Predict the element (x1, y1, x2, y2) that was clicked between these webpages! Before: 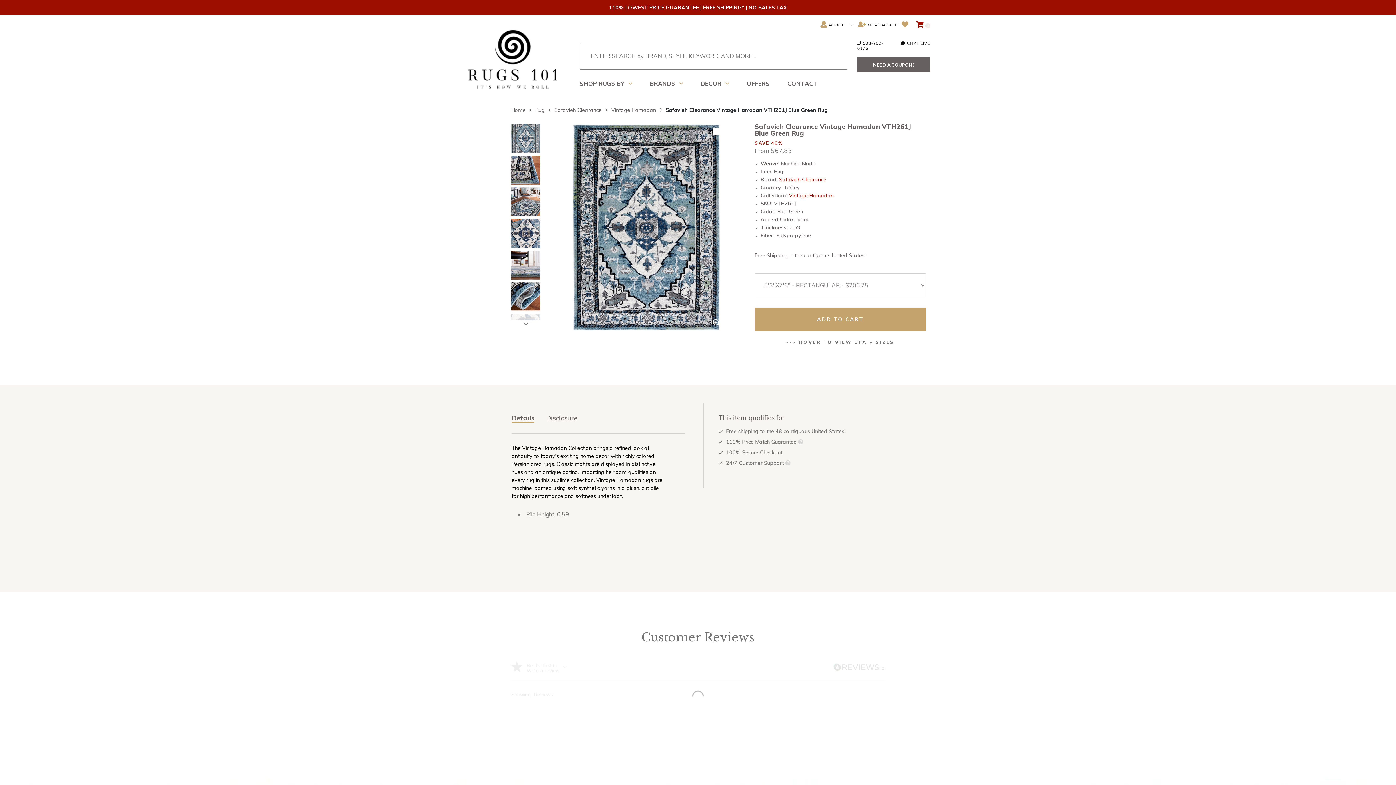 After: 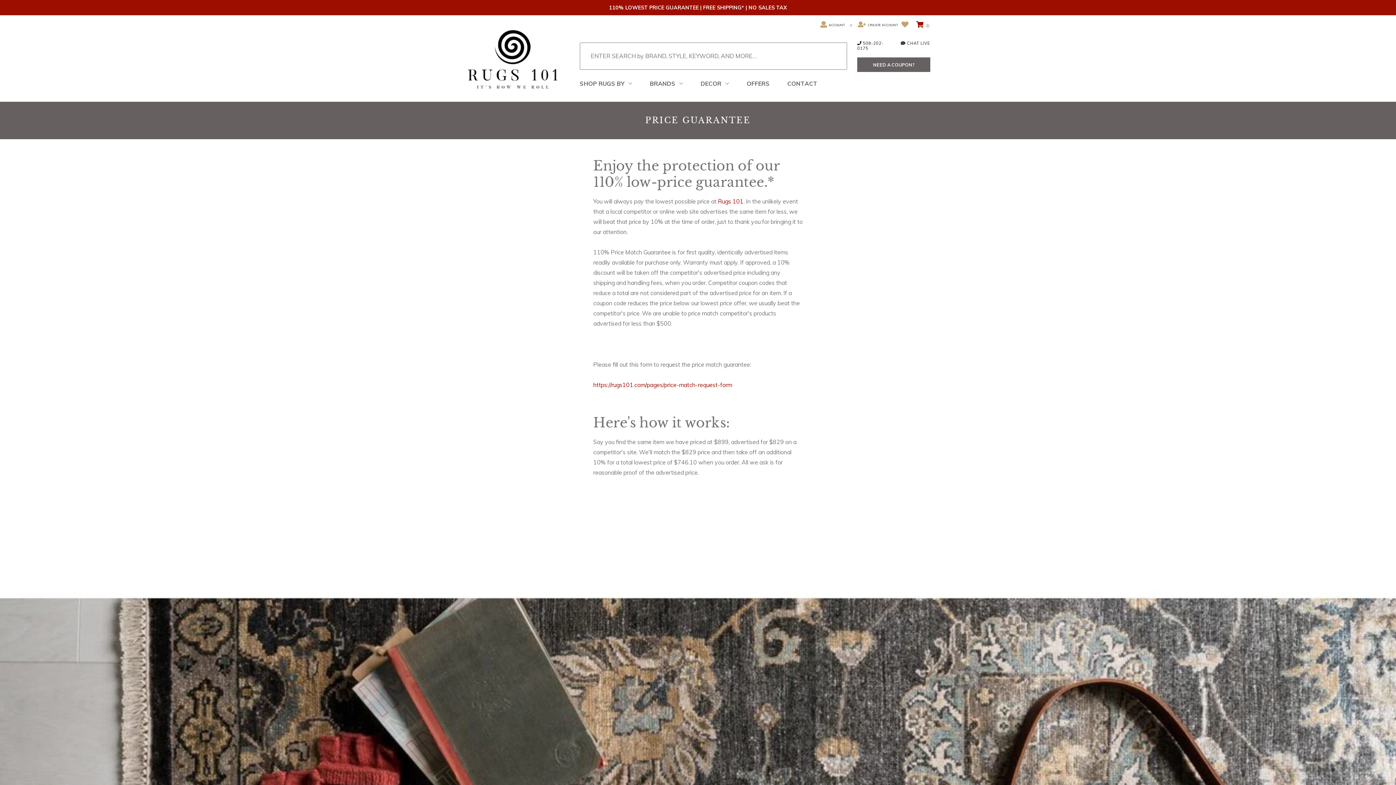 Action: bbox: (609, 4, 698, 10) label: 110% LOWEST PRICE GUARANTEE